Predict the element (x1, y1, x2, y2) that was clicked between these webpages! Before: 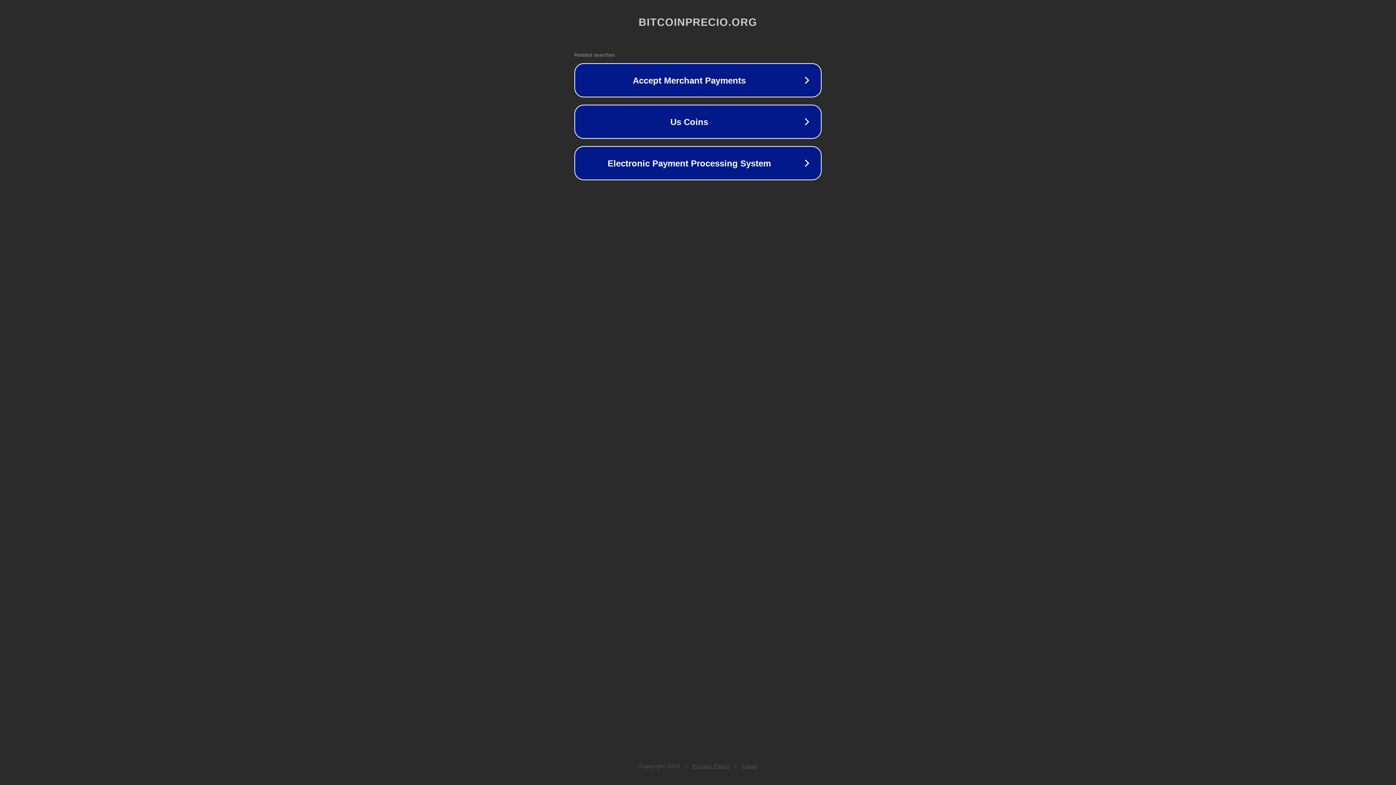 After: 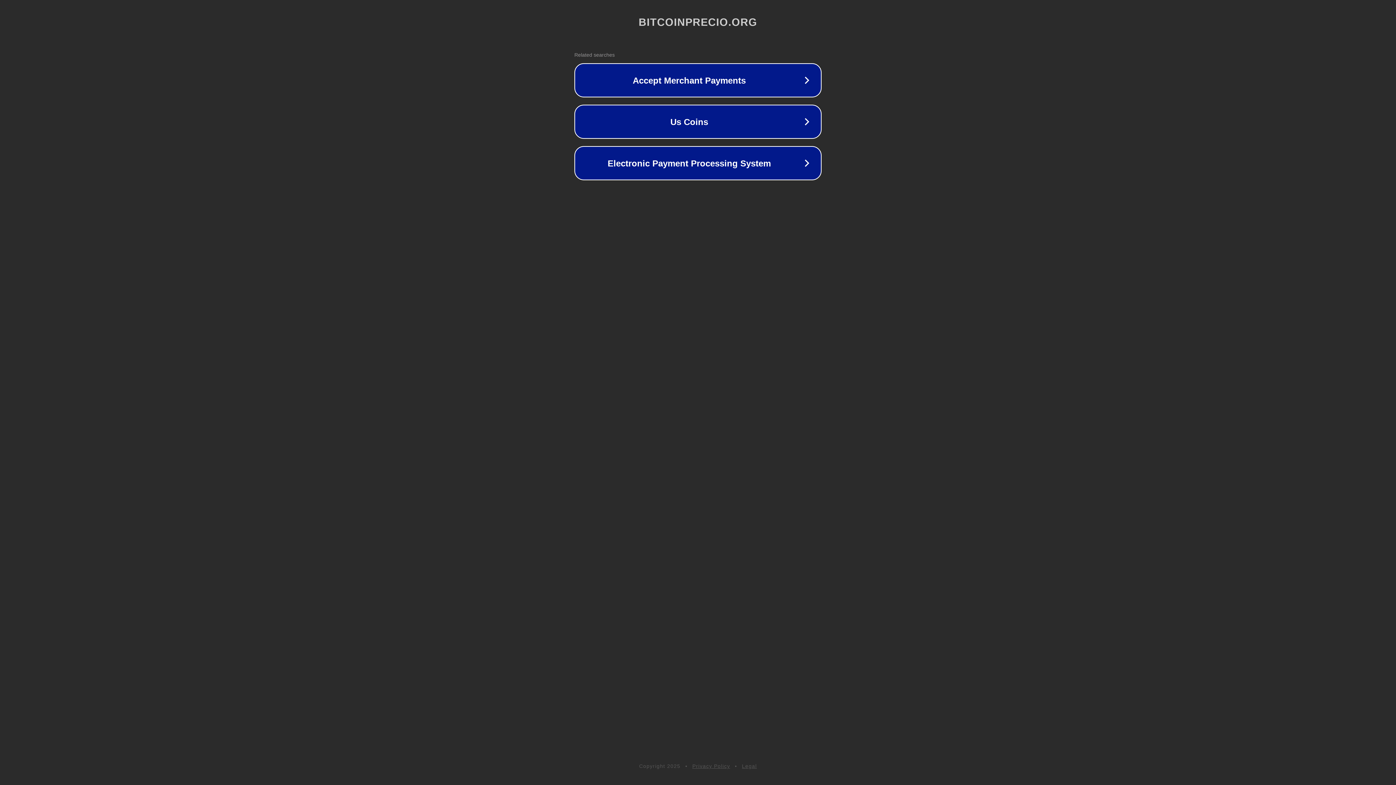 Action: label: Legal bbox: (742, 763, 757, 769)